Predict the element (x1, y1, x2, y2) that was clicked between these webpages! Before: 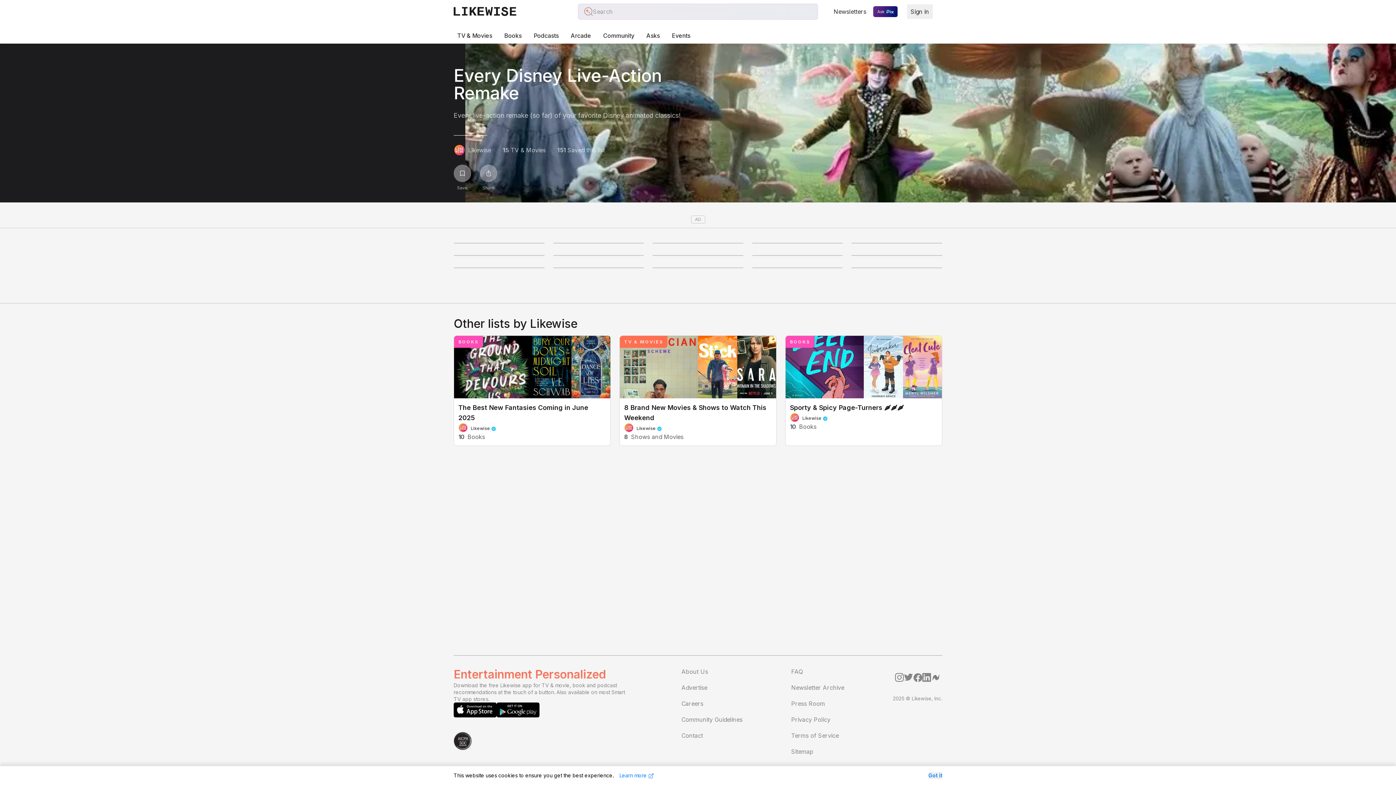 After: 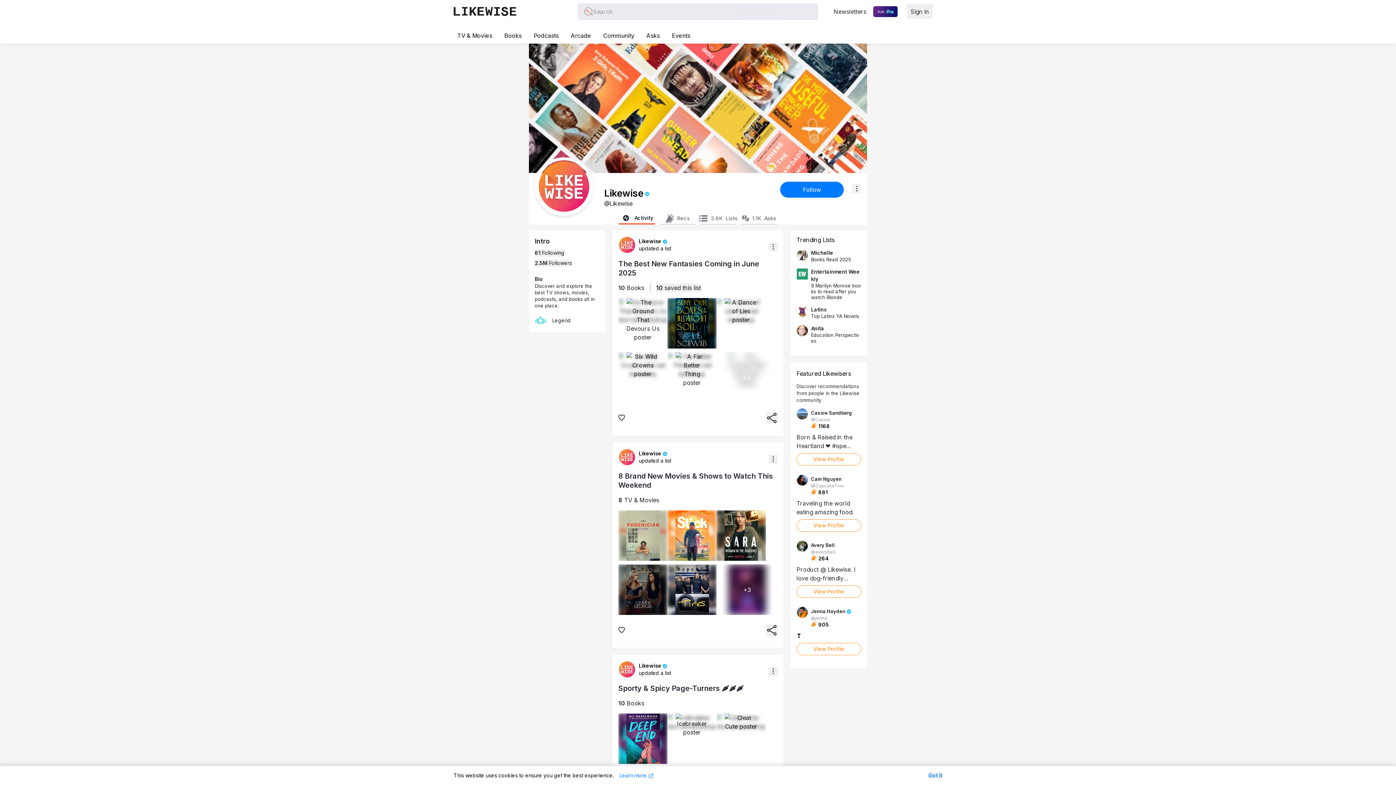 Action: bbox: (799, 413, 827, 422) label: Likewise